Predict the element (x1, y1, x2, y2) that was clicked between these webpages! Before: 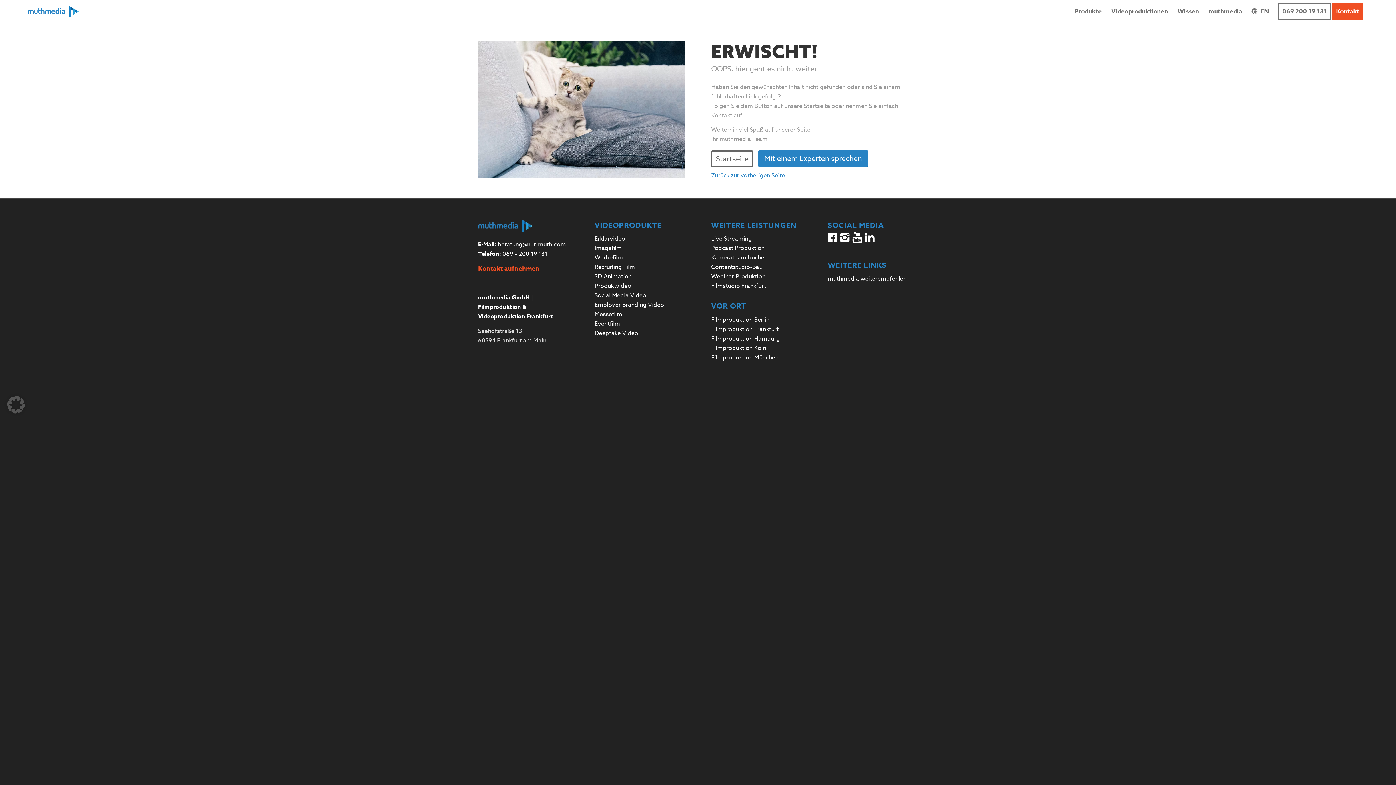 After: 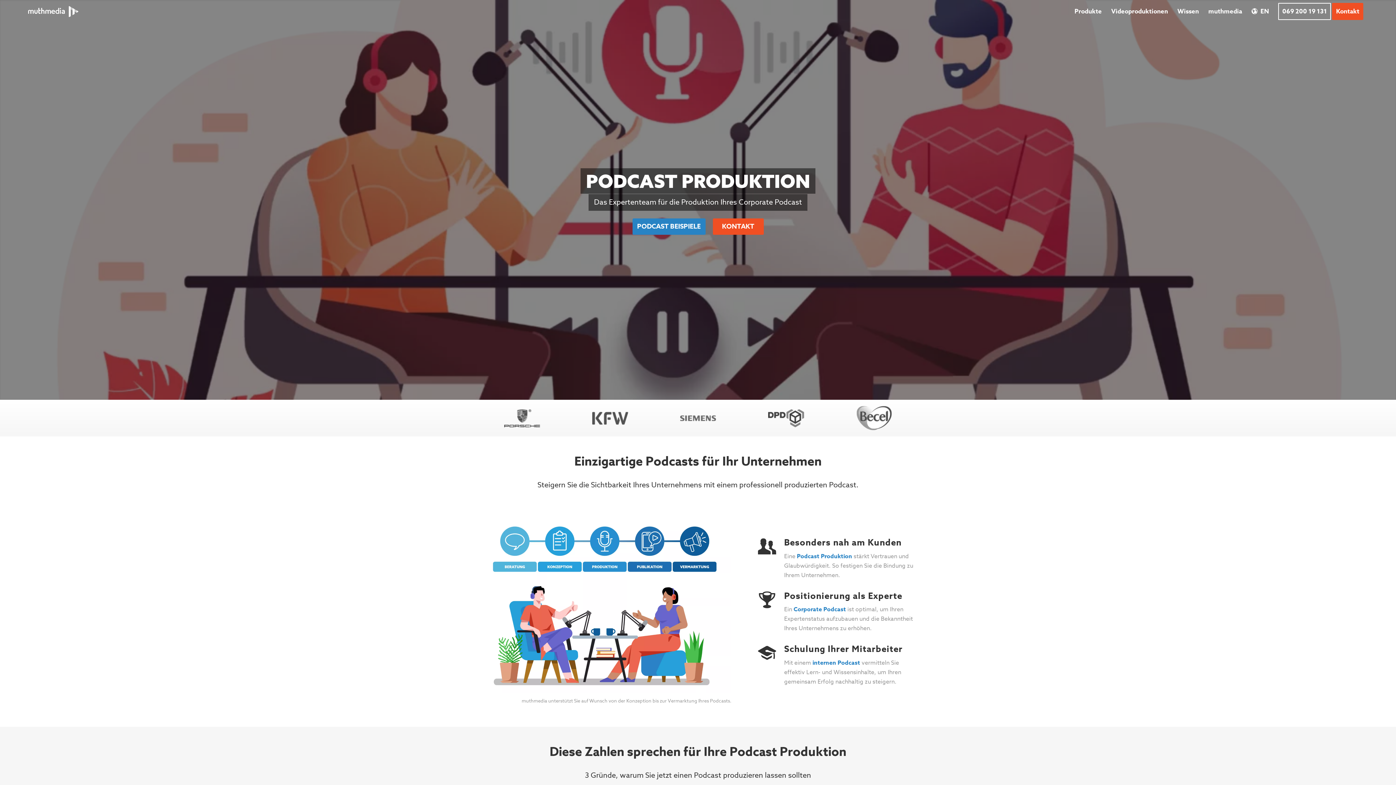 Action: label: Podcast Produktion bbox: (711, 244, 764, 252)